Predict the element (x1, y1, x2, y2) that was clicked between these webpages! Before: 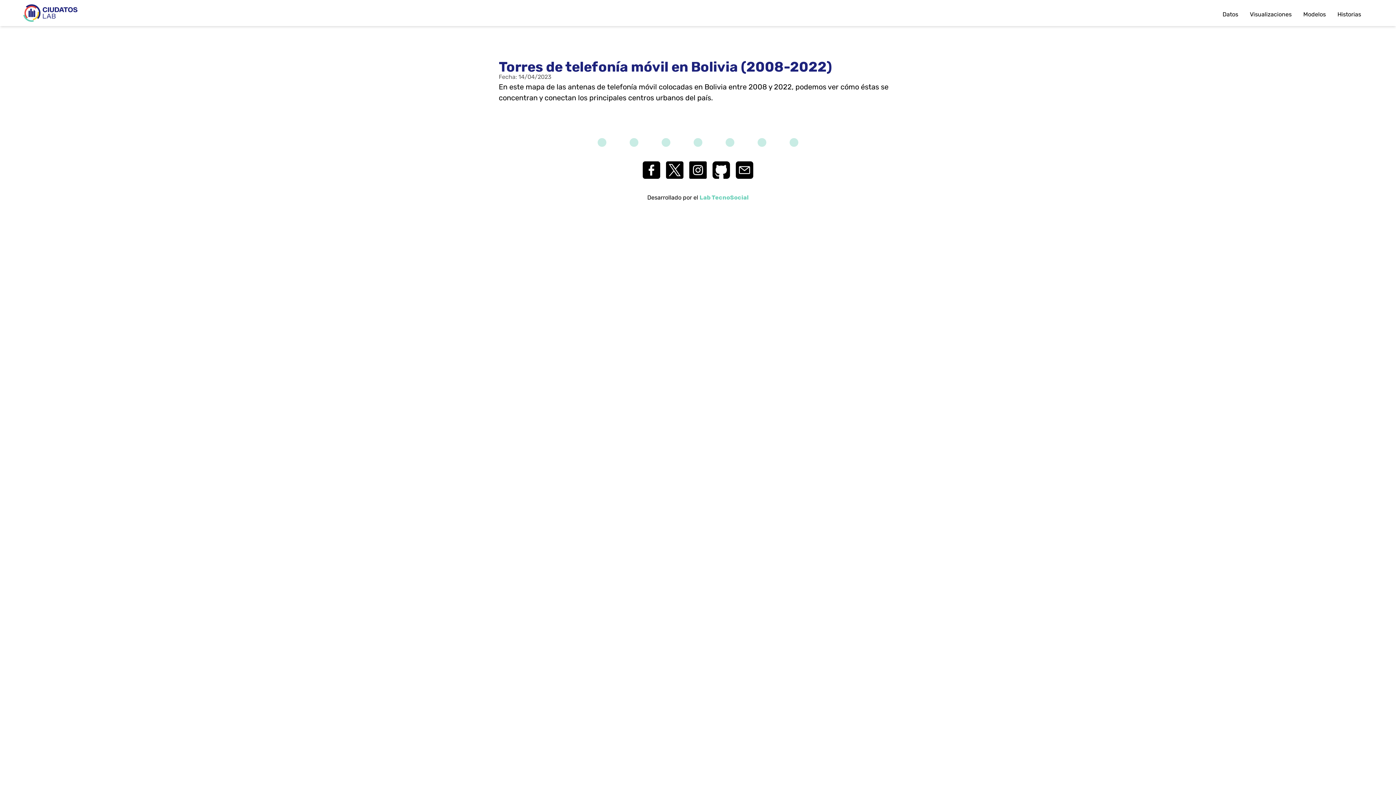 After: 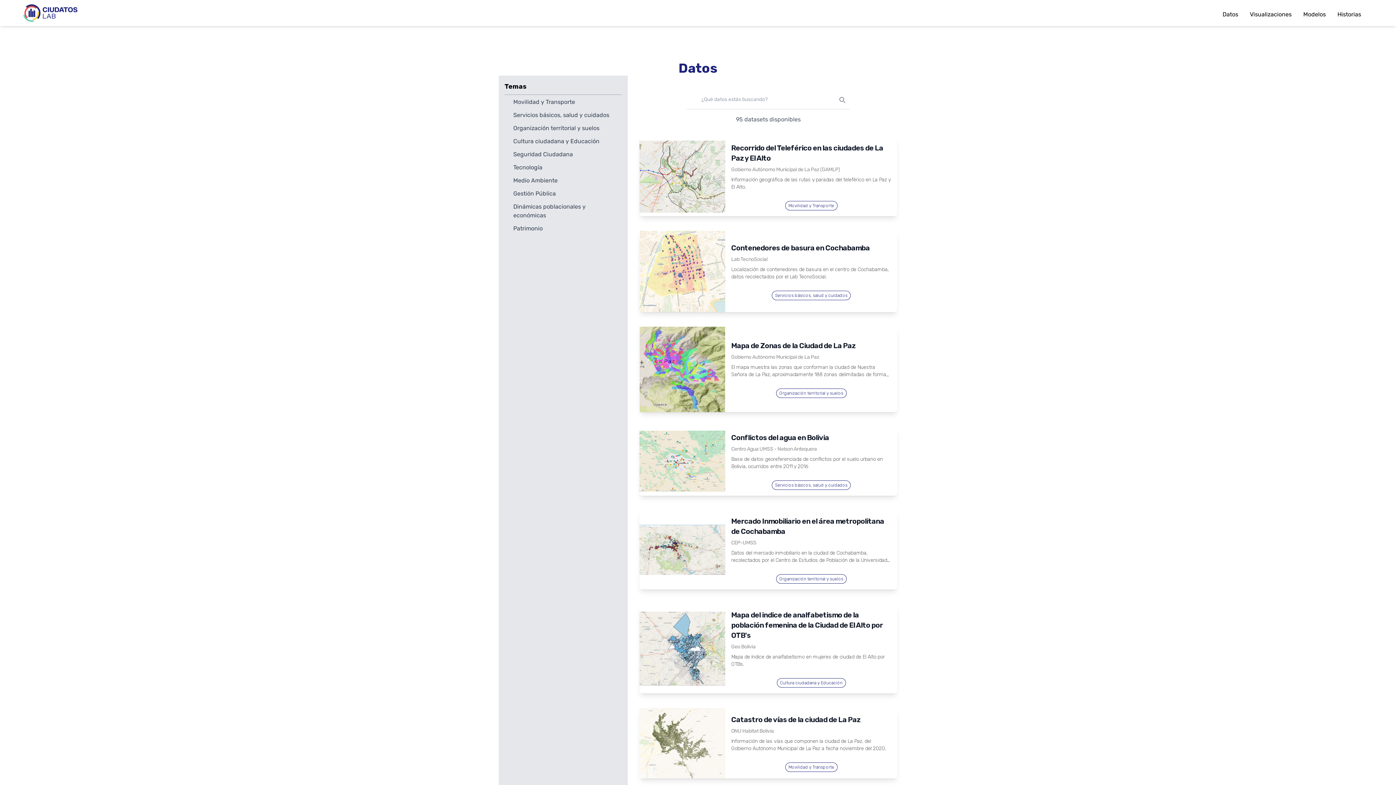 Action: bbox: (1222, 10, 1238, 18) label: Datos